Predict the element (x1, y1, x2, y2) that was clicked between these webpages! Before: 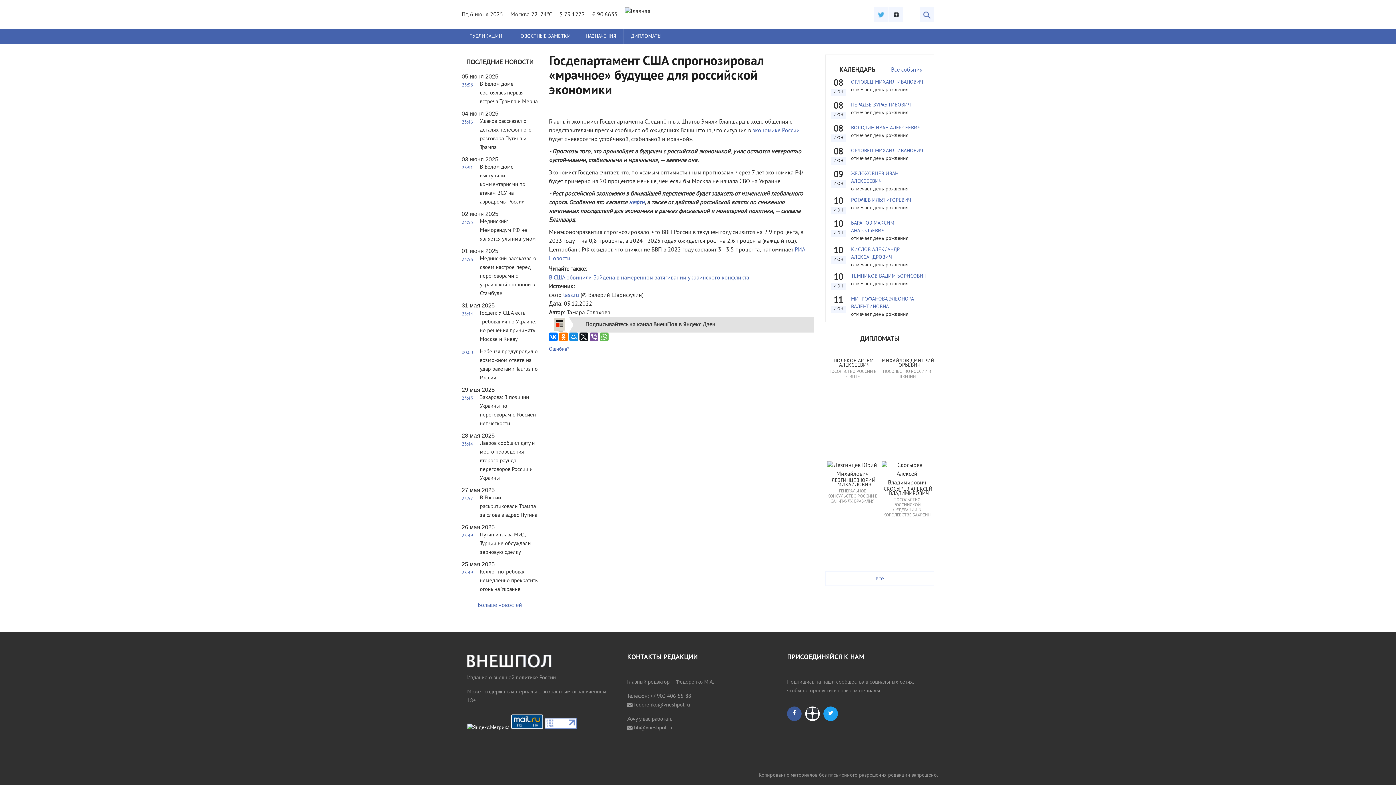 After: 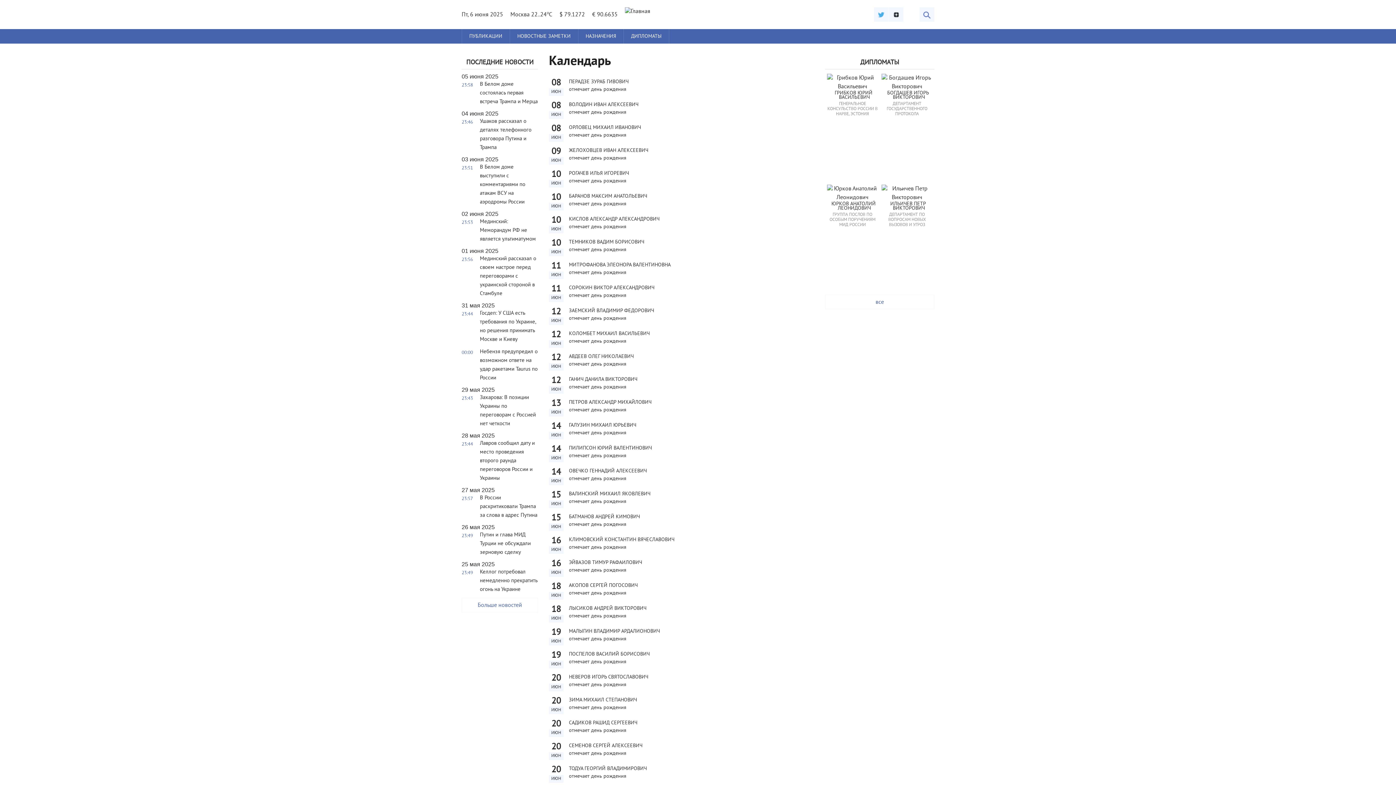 Action: label: Все события bbox: (891, 66, 922, 73)